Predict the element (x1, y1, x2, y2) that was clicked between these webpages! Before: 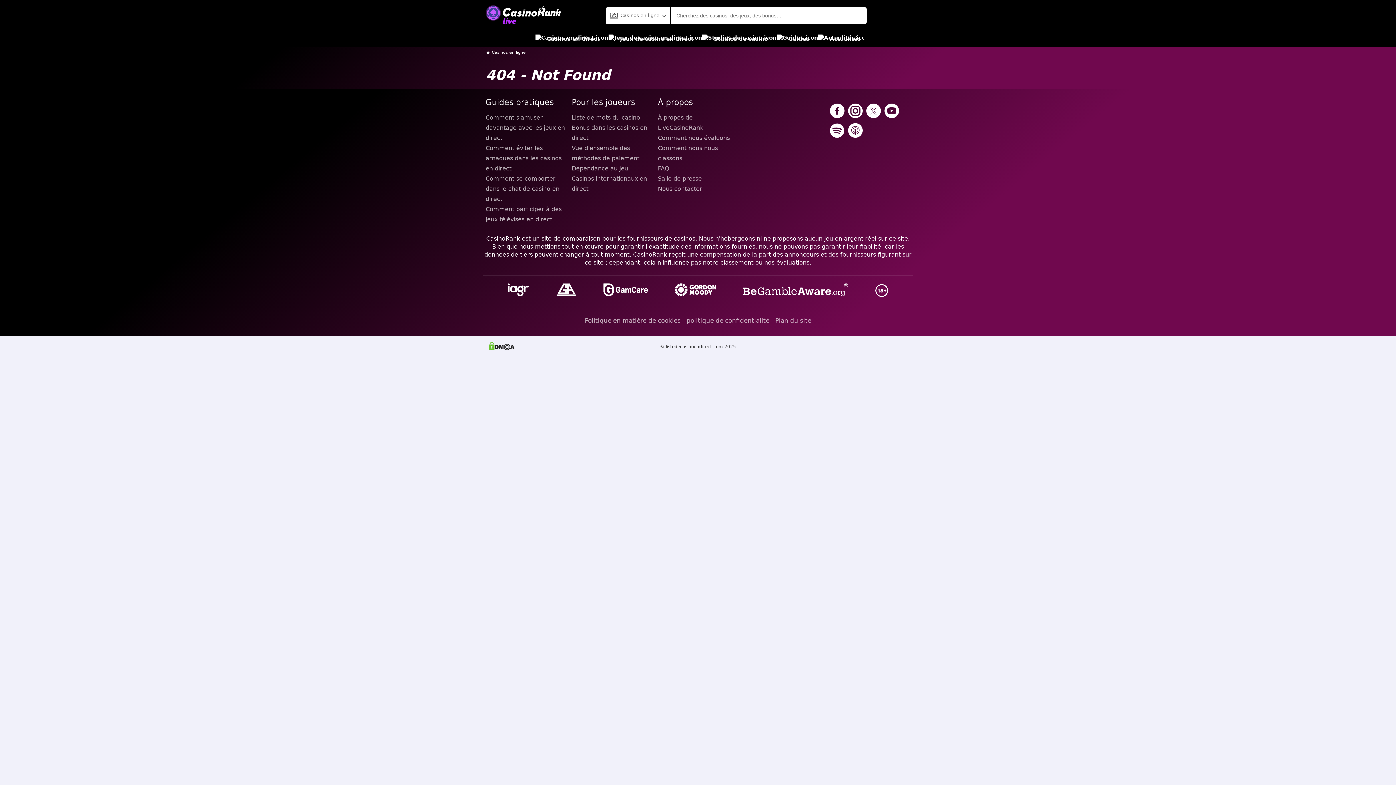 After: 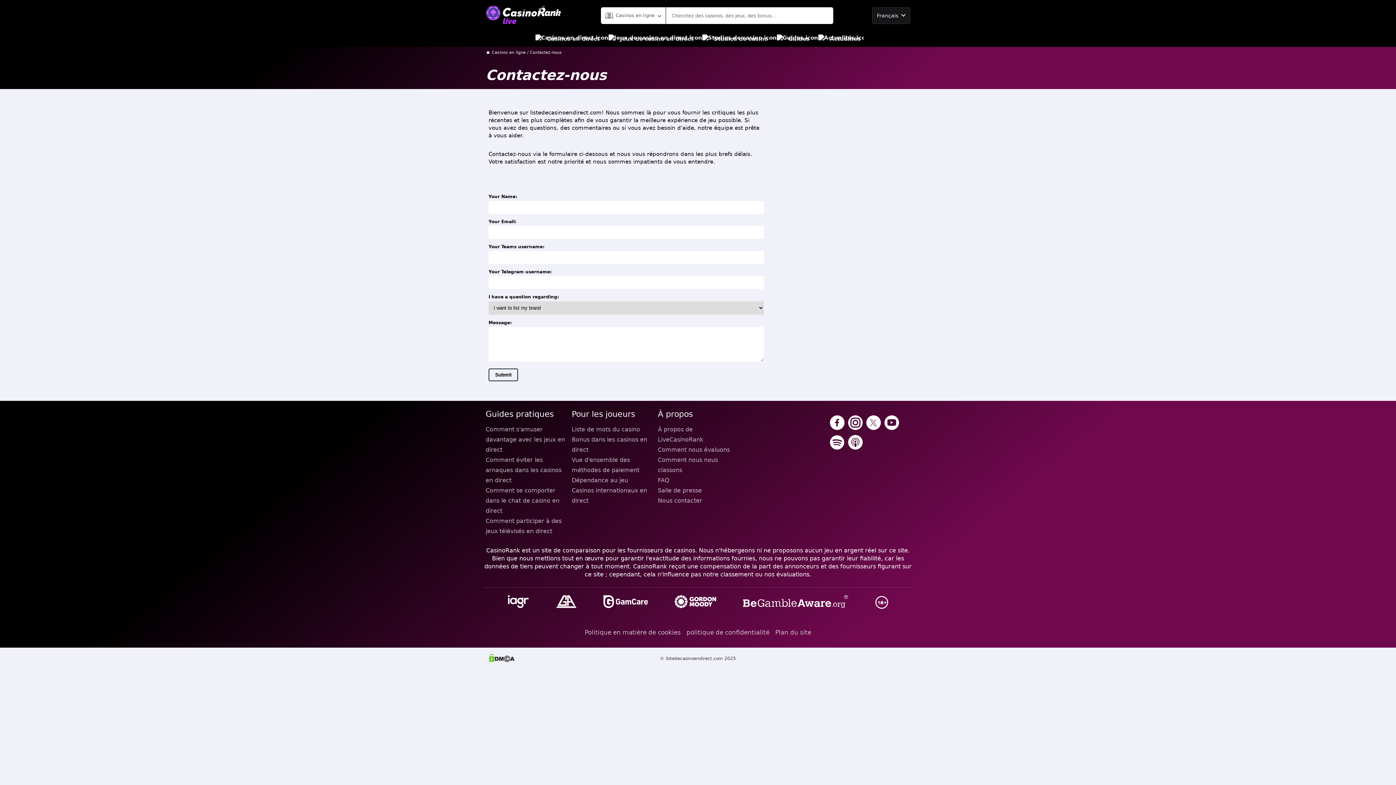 Action: bbox: (658, 184, 738, 194) label: Nous contacter